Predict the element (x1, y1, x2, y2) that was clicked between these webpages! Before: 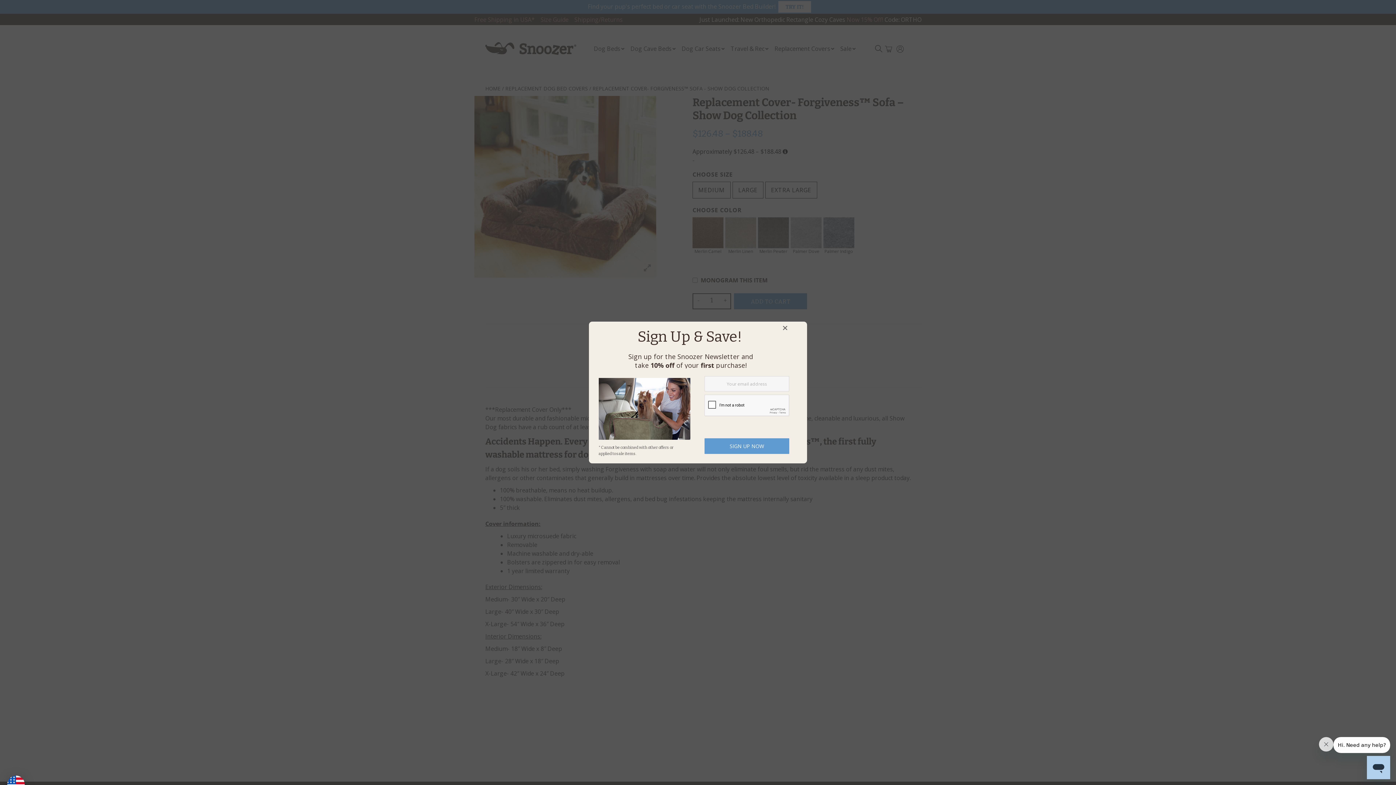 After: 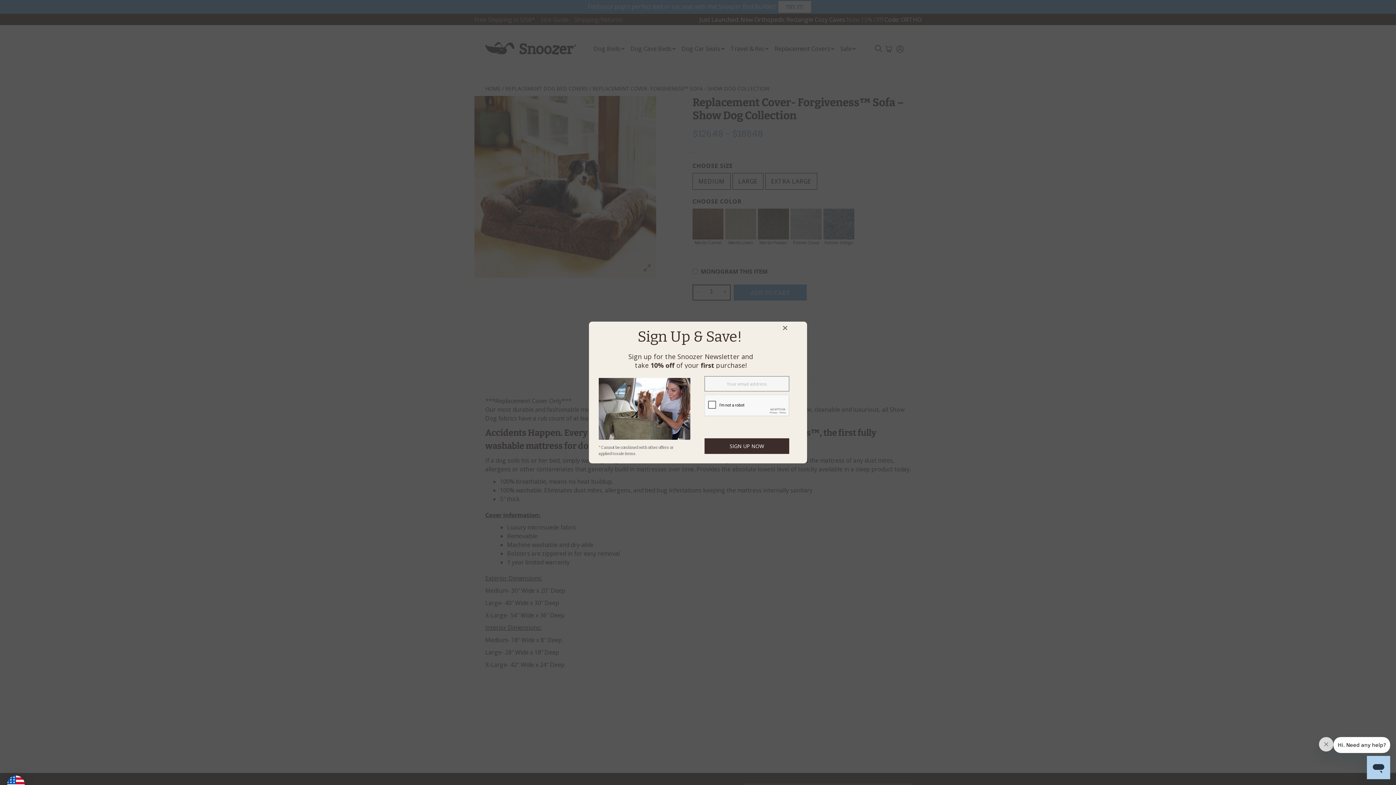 Action: label: SIGN UP NOW bbox: (704, 438, 789, 454)